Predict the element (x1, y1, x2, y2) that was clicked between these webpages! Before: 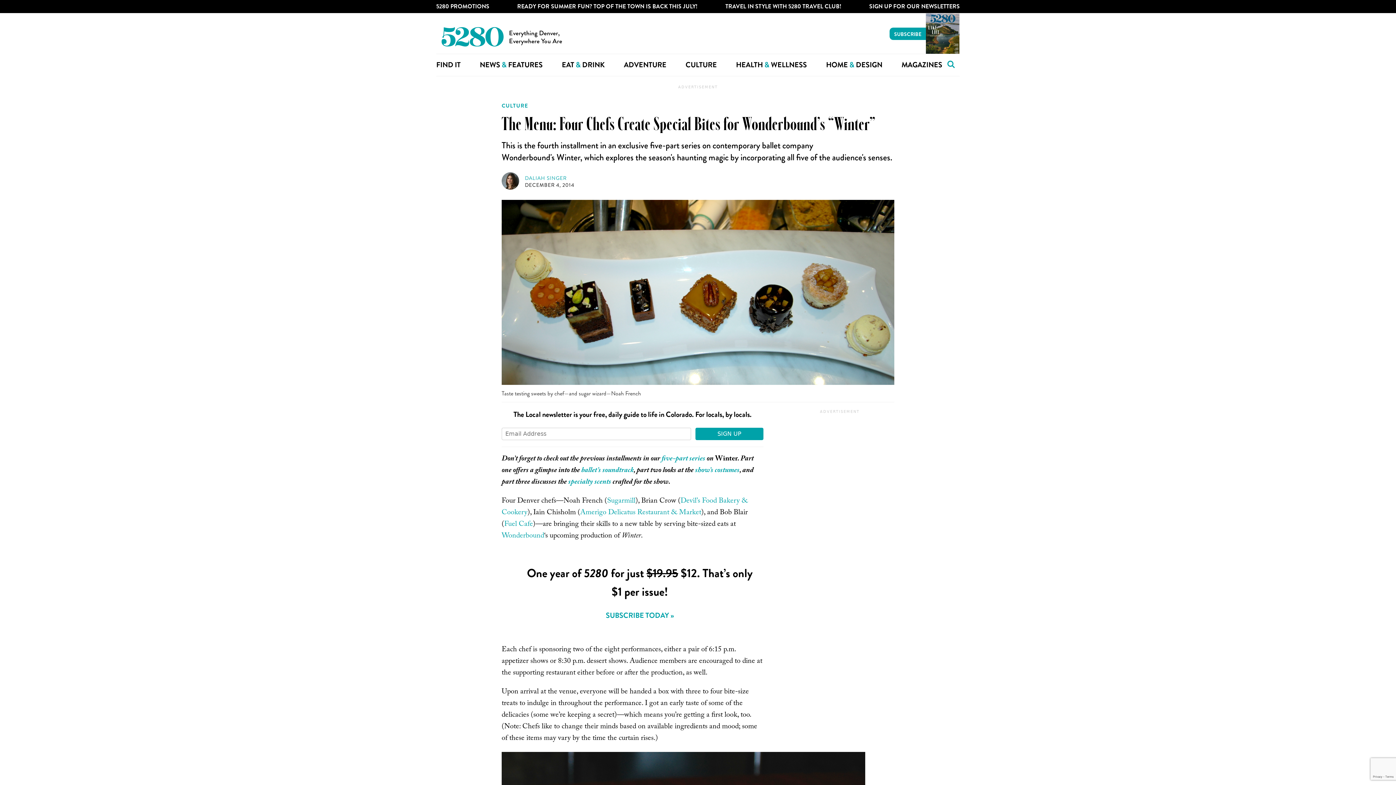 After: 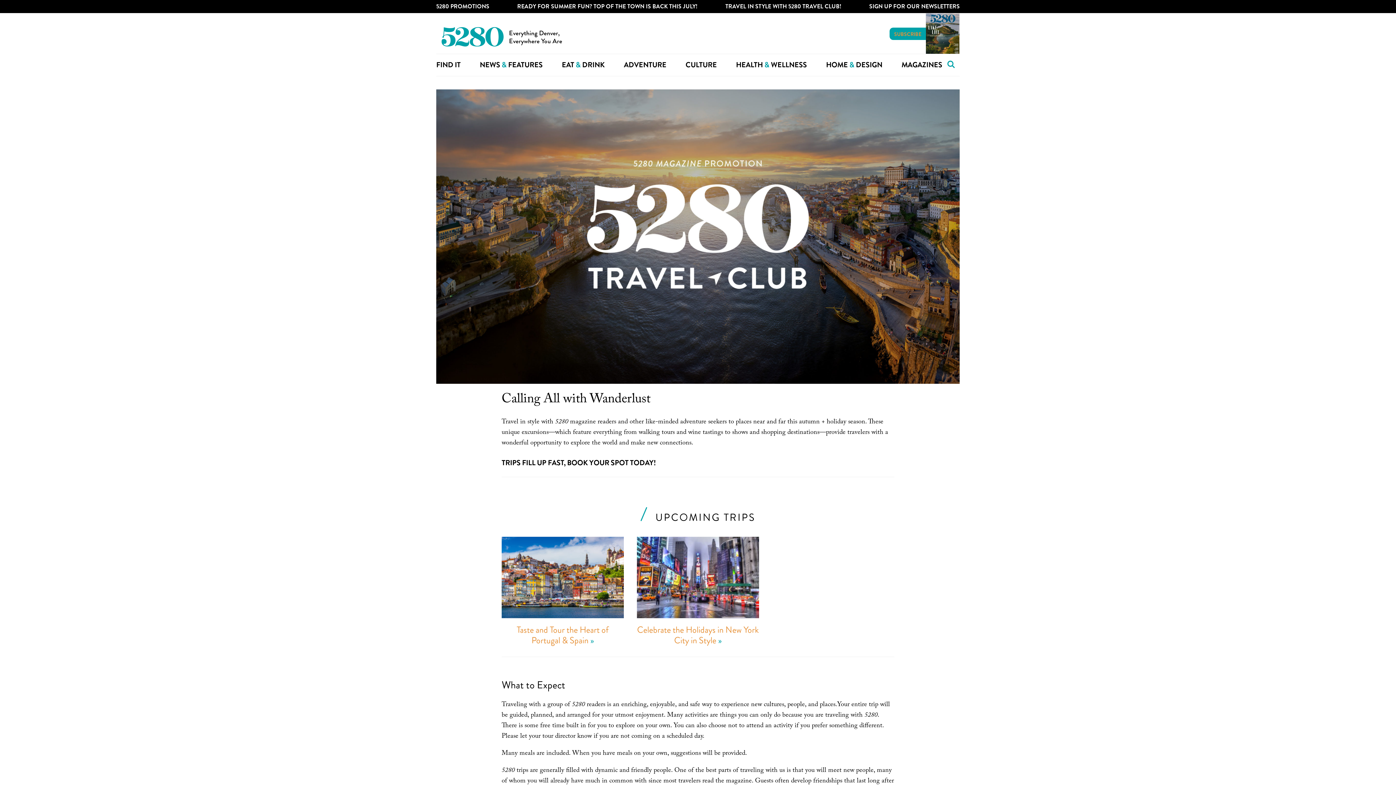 Action: label: TRAVEL IN STYLE WITH 5280 TRAVEL CLUB! bbox: (725, 0, 841, 13)